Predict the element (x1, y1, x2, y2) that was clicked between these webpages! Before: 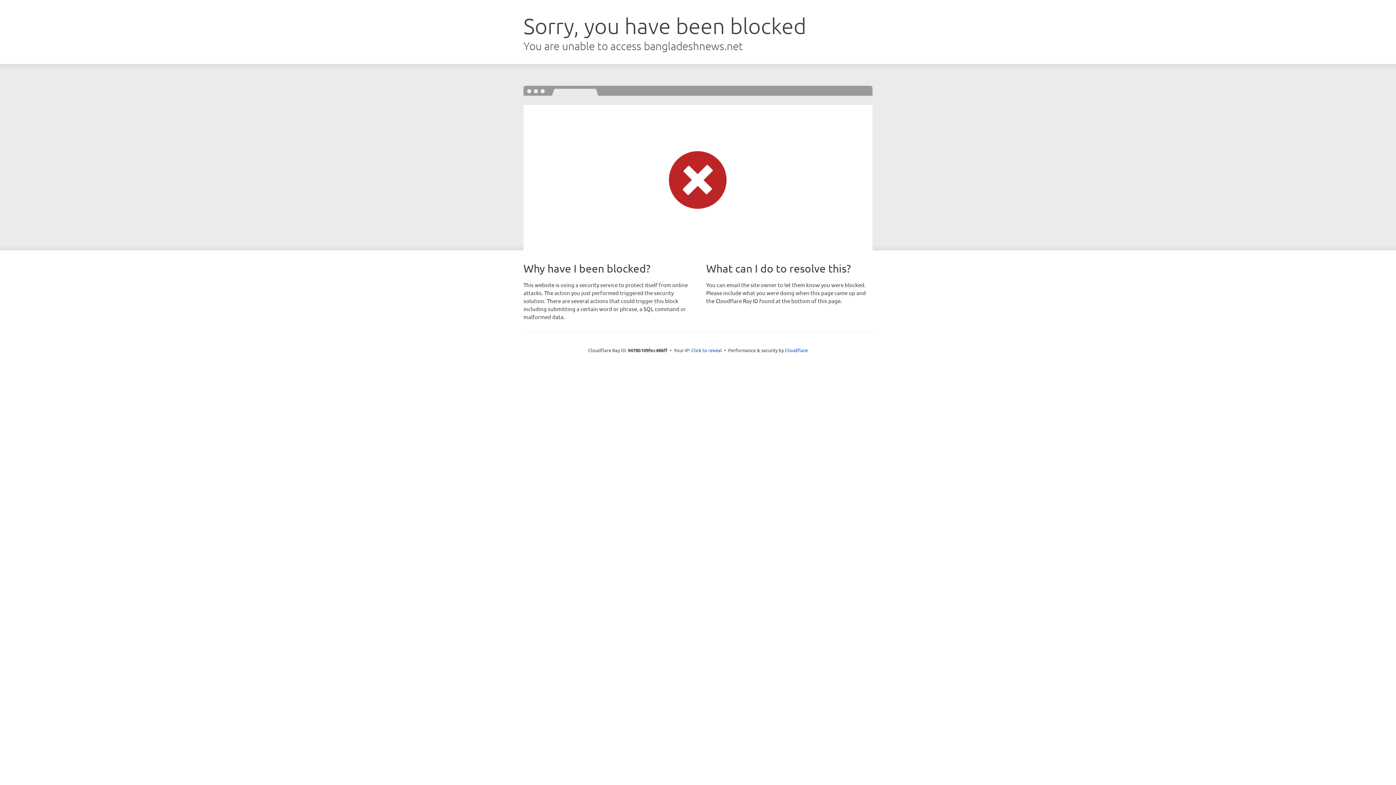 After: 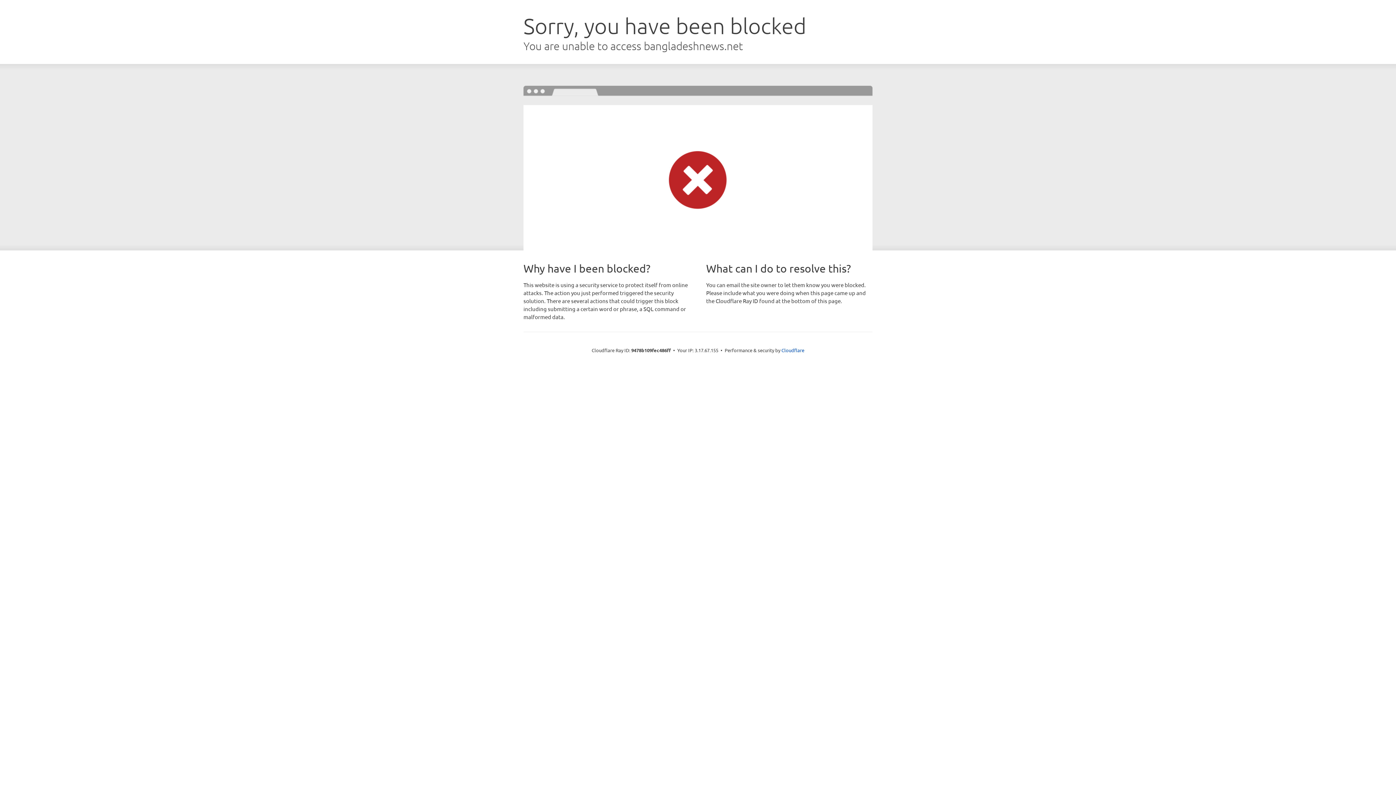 Action: label: Click to reveal bbox: (691, 346, 722, 353)